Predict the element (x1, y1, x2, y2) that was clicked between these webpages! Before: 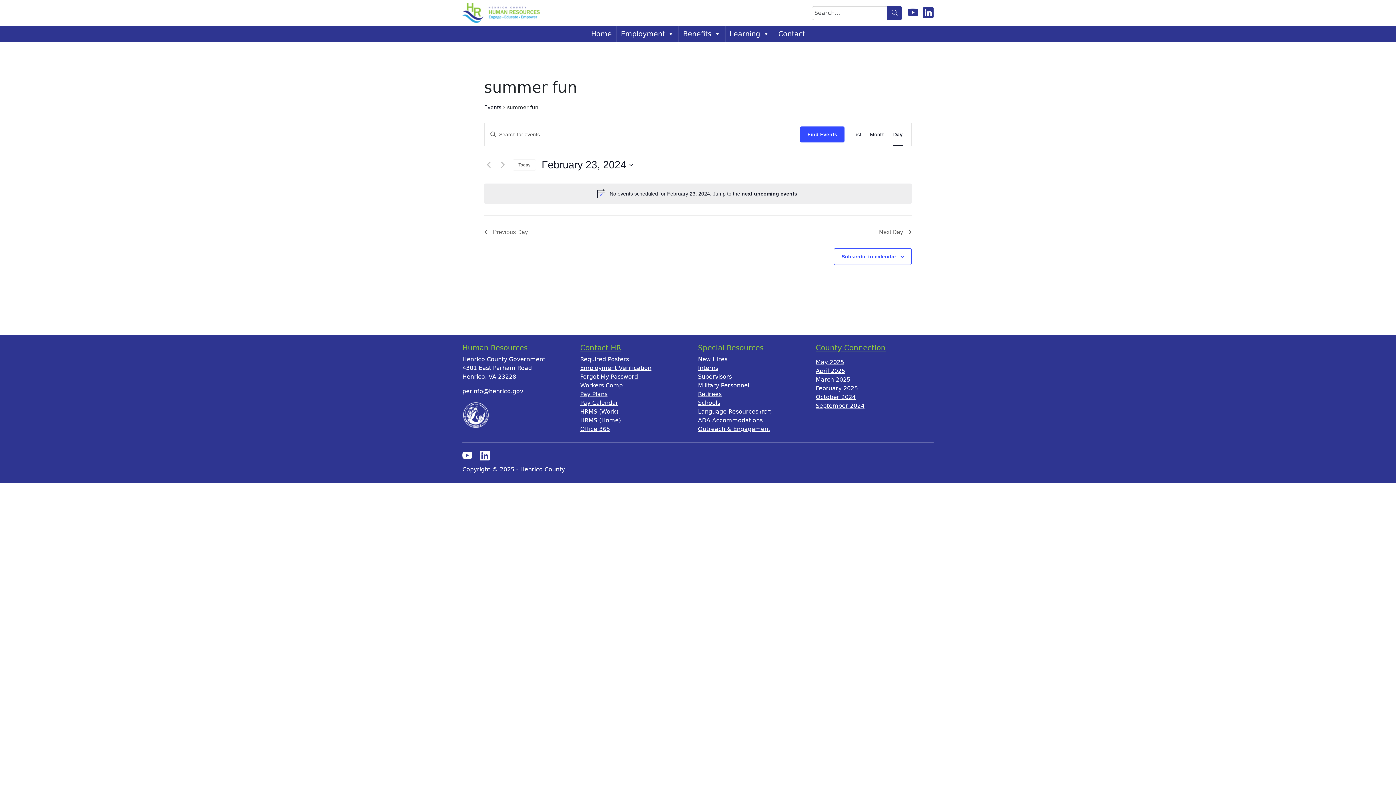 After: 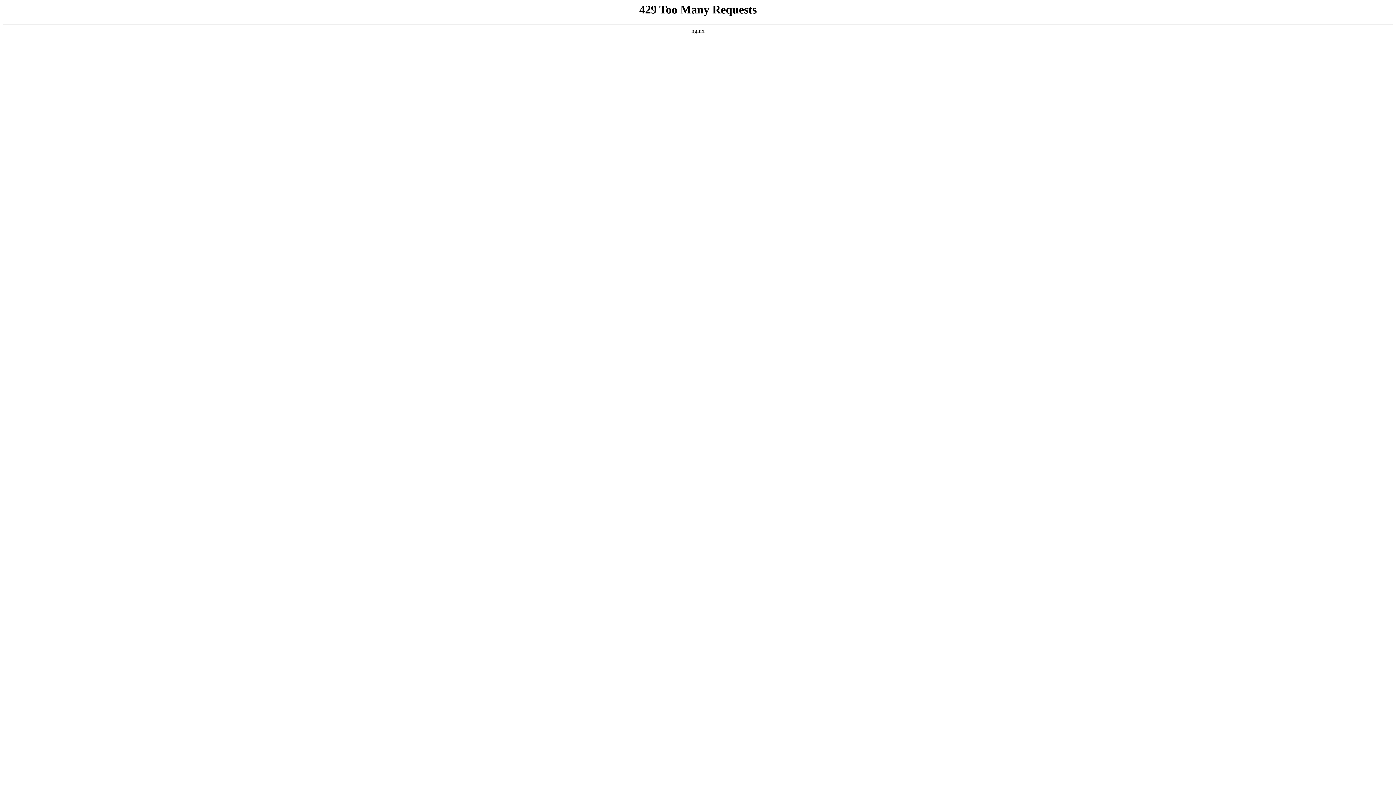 Action: bbox: (816, 367, 845, 374) label: April 2025